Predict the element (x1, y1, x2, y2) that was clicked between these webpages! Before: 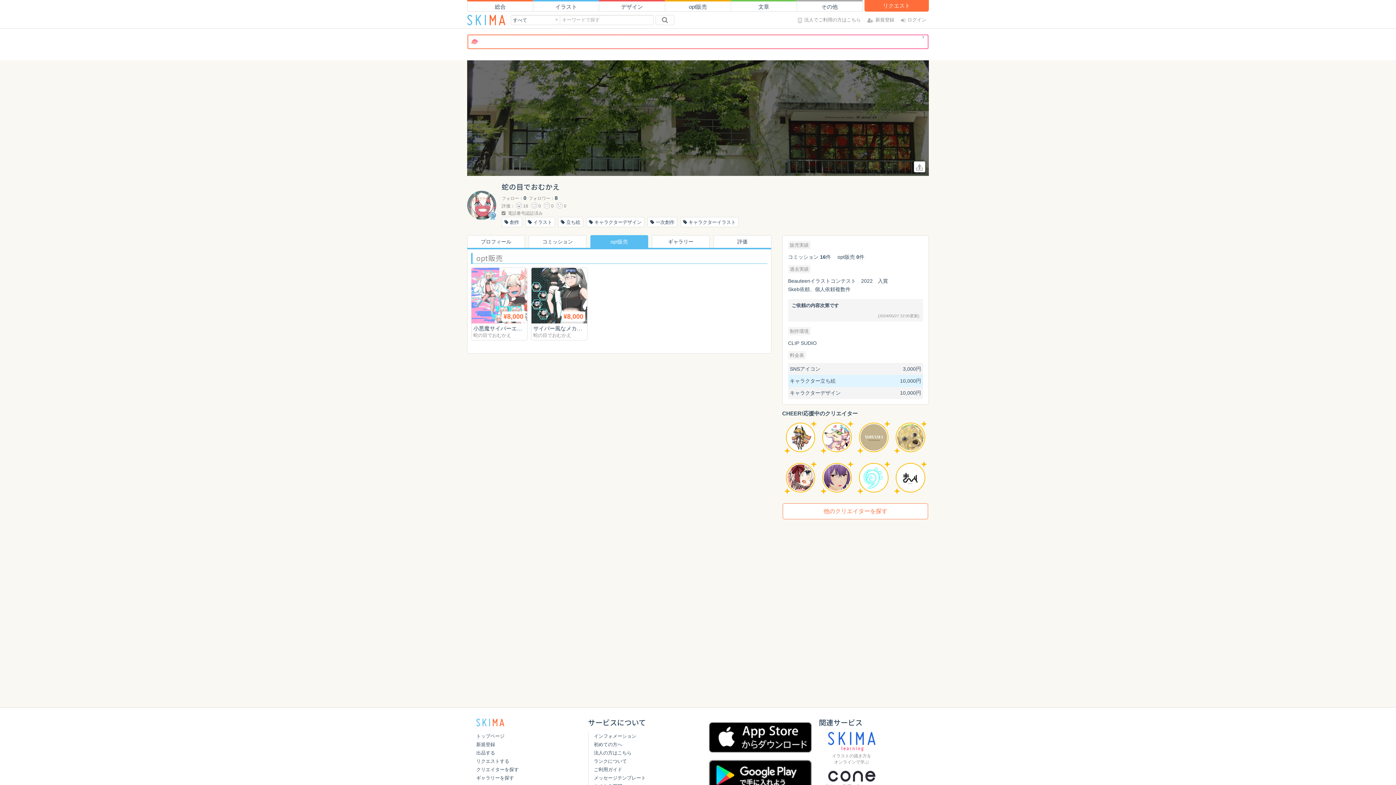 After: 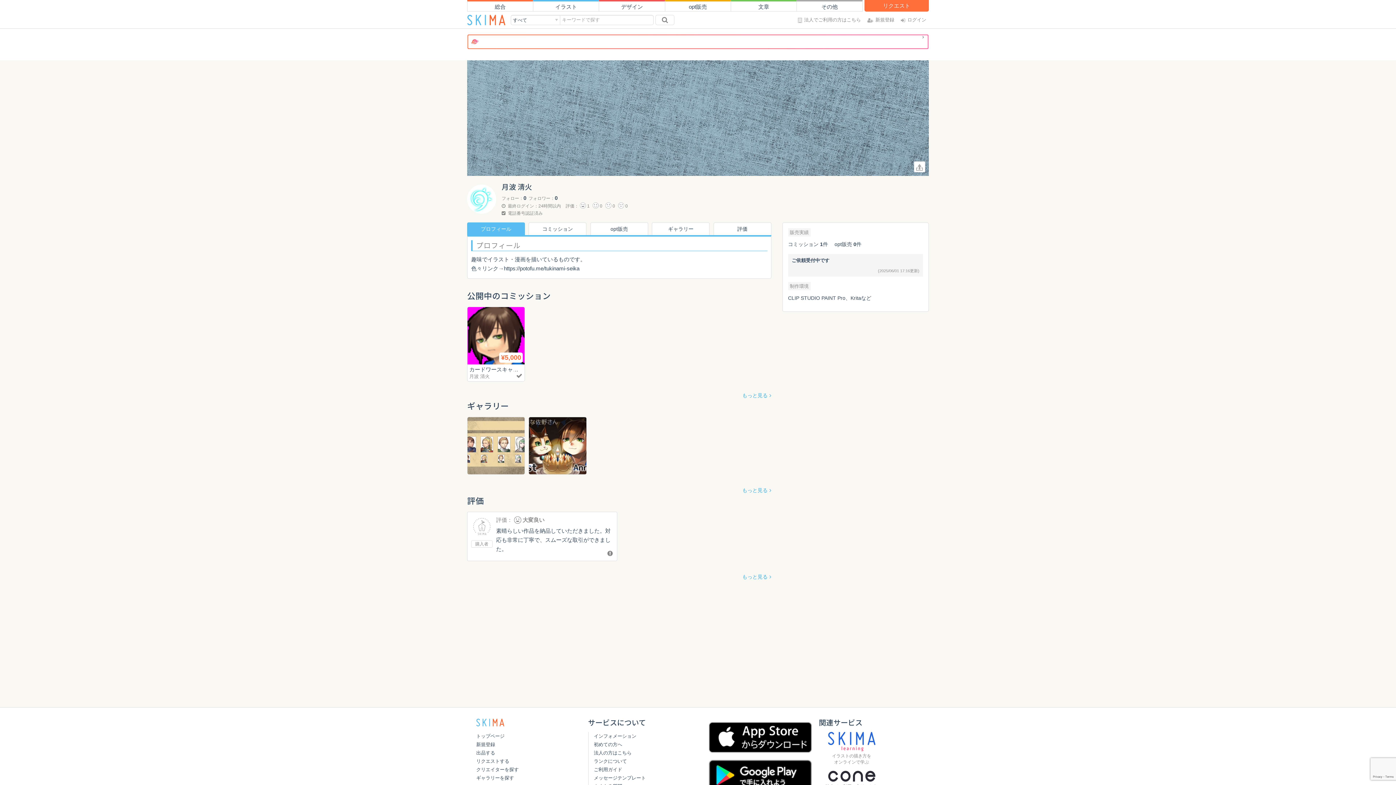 Action: bbox: (860, 474, 888, 480)